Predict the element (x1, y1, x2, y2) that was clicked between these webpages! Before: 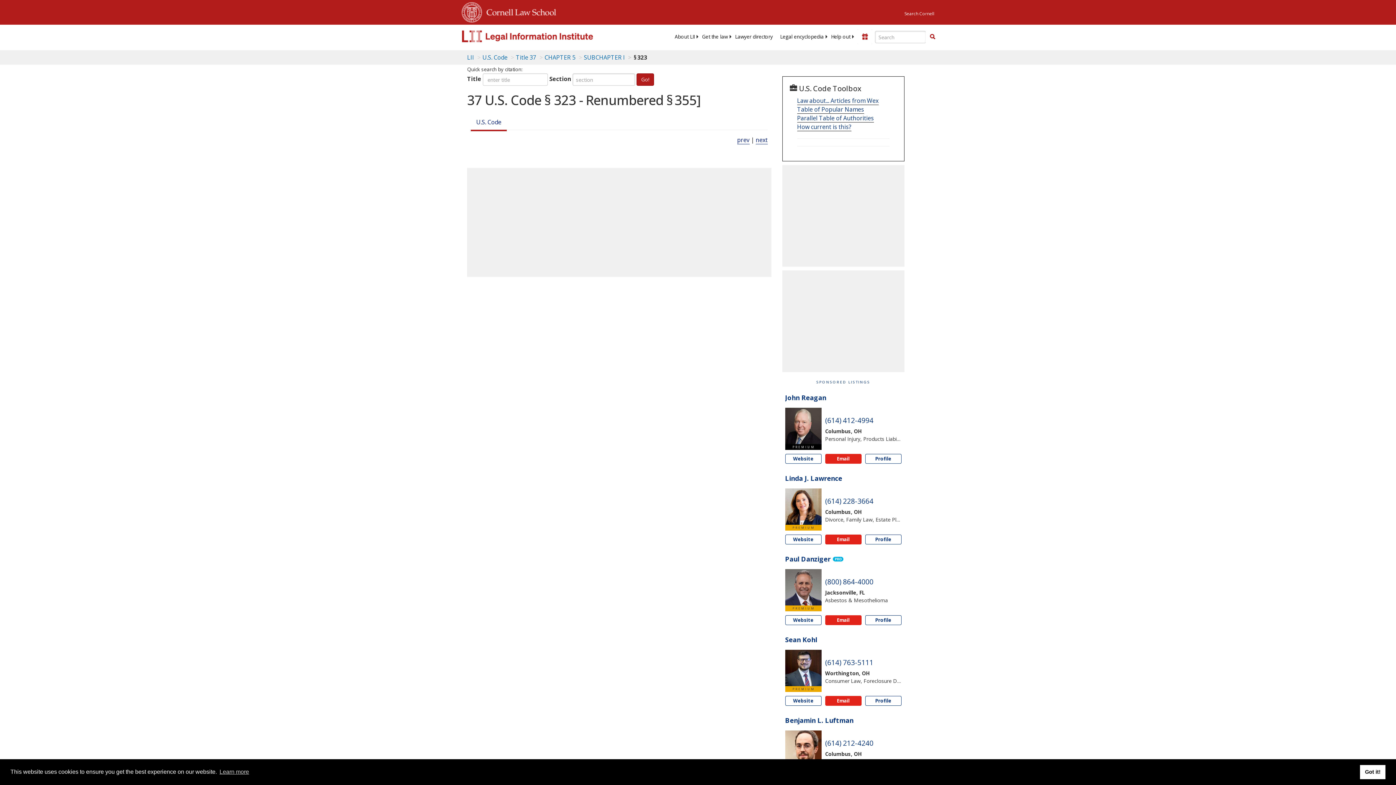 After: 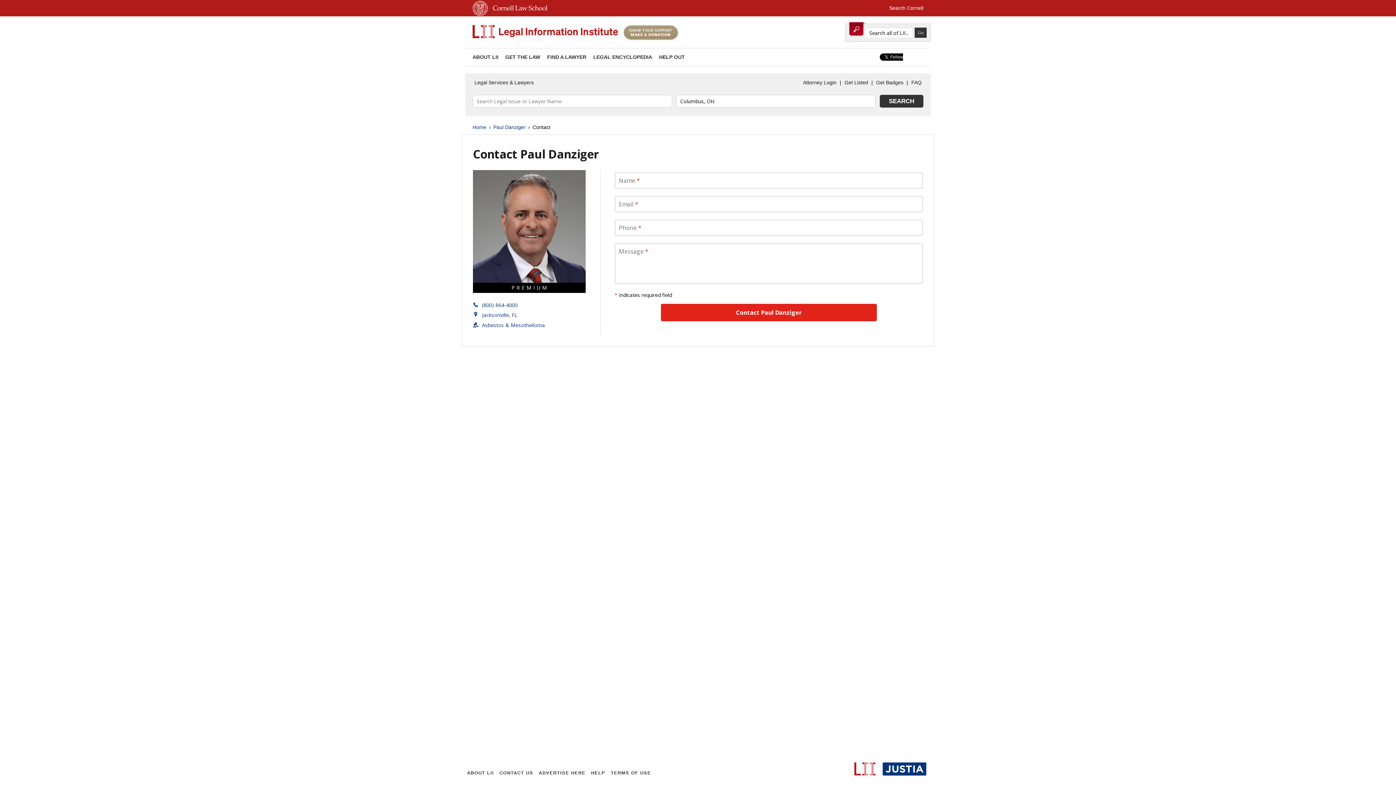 Action: label: Email Paul Danziger bbox: (825, 615, 861, 625)